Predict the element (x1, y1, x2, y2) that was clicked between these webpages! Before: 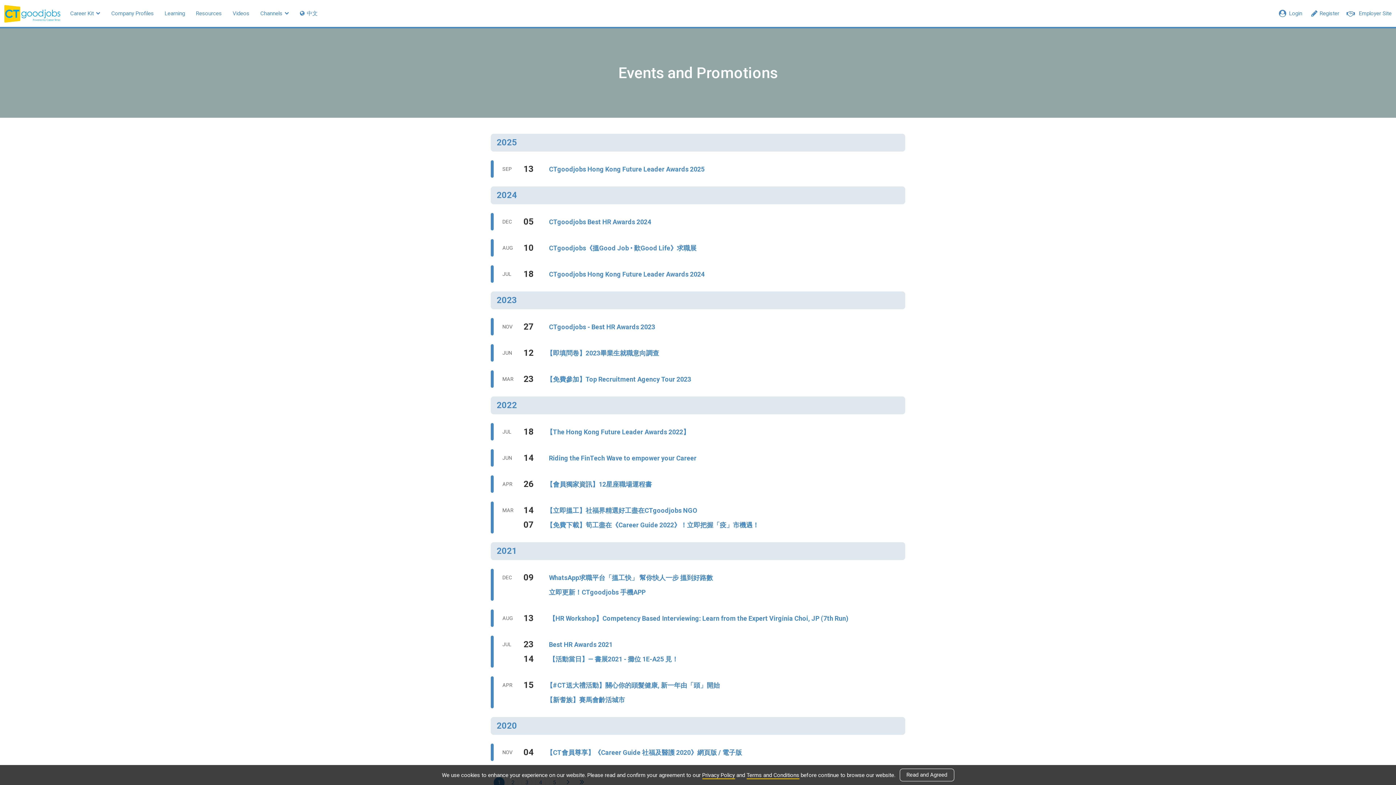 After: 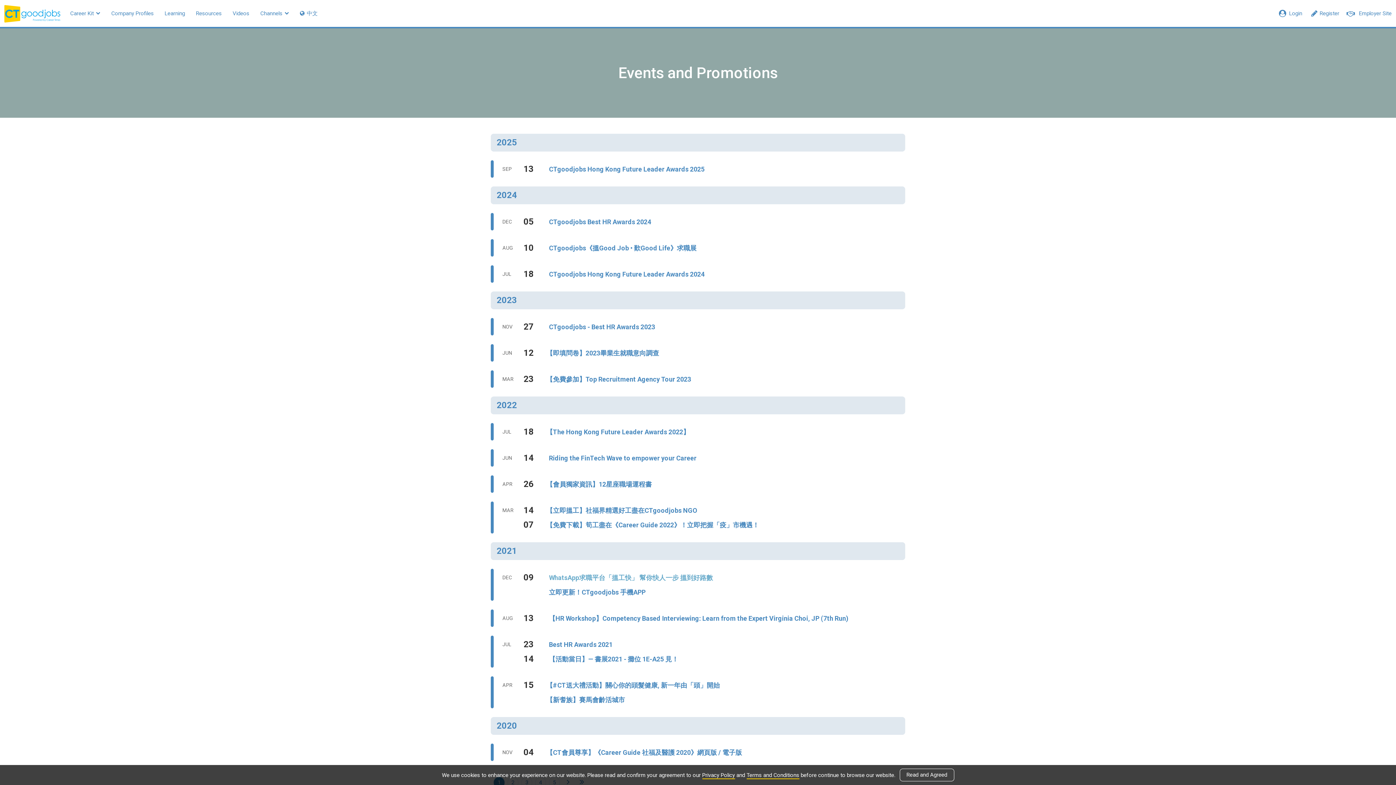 Action: bbox: (547, 573, 904, 582) label: WhatsApp求職平台「搵工快」 幫你快人一步 搵到好路數